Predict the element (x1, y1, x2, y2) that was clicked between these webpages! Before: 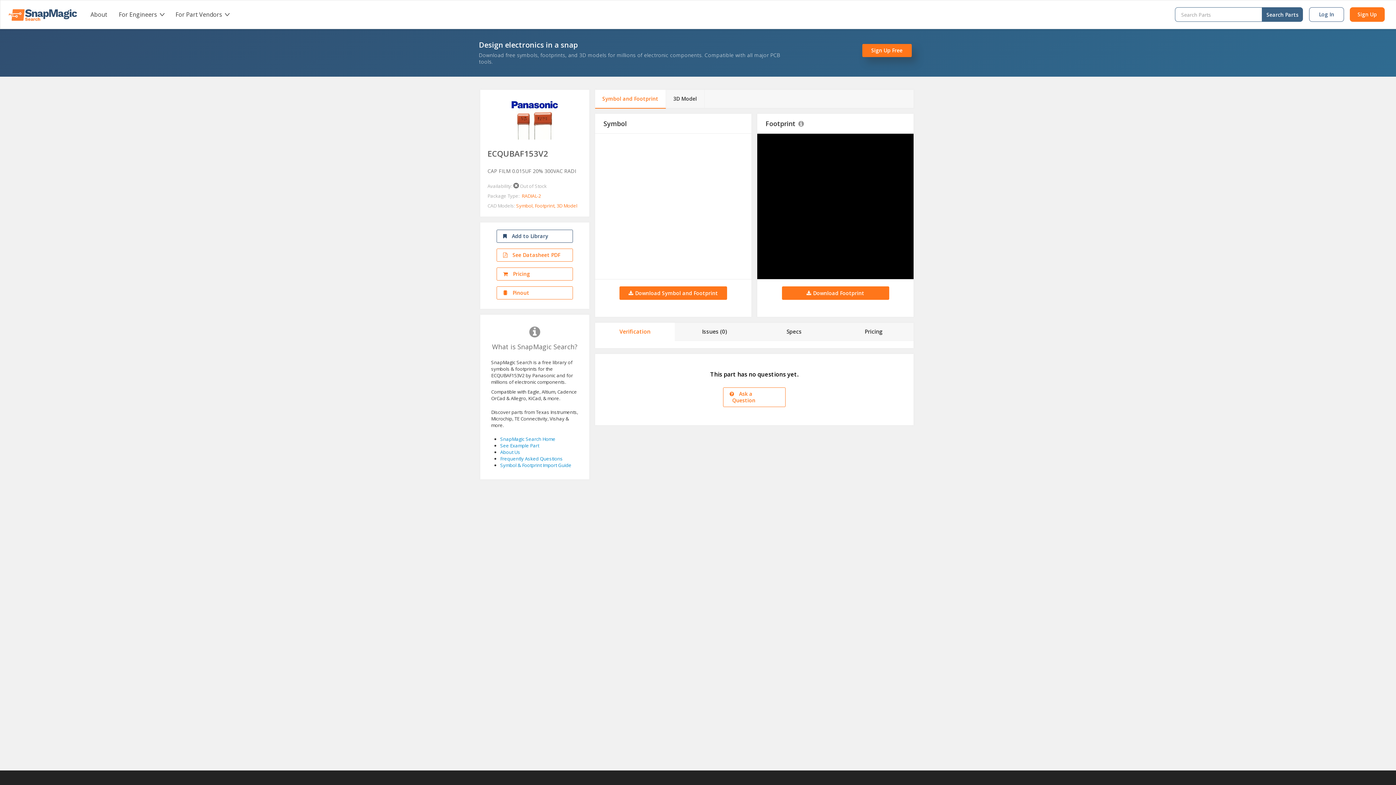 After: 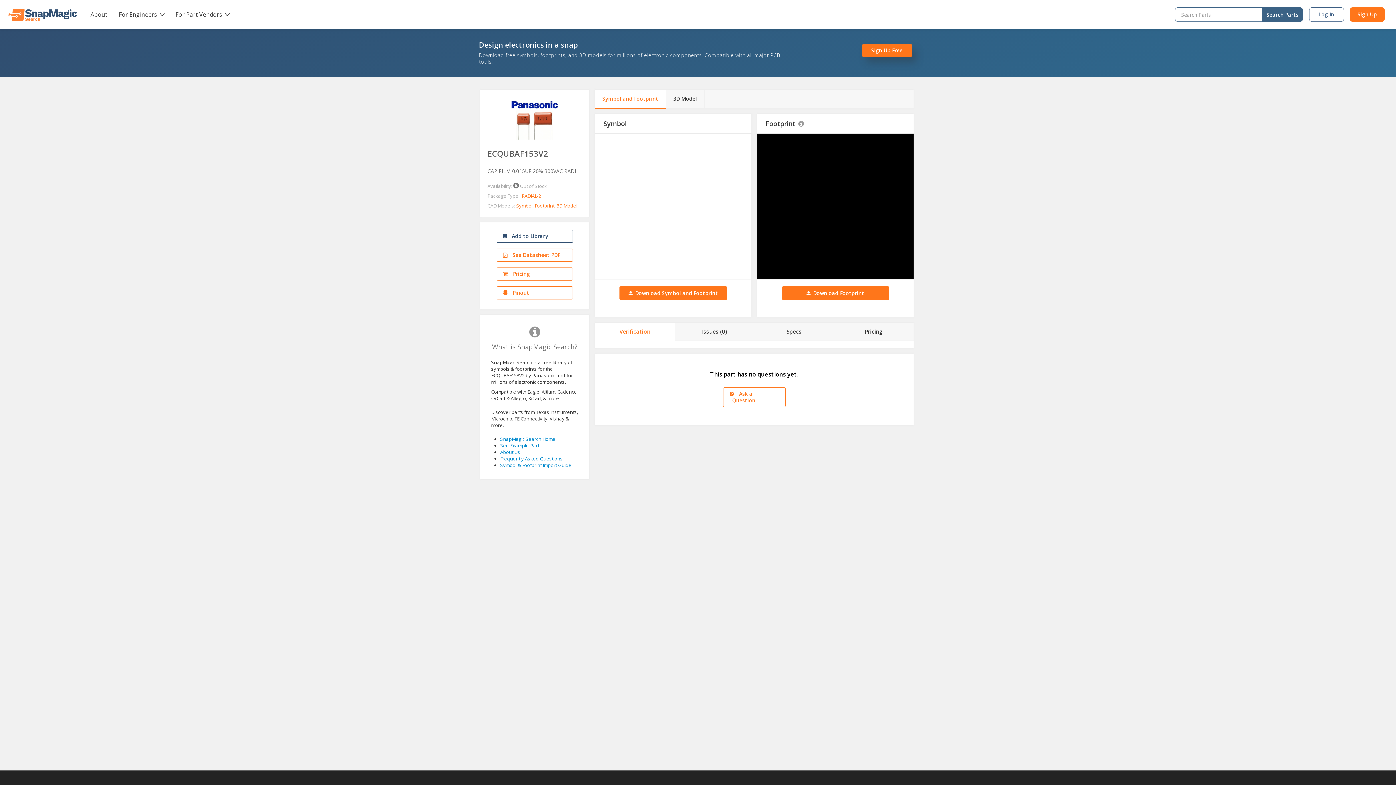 Action: bbox: (1262, 7, 1303, 21) label: Search Parts